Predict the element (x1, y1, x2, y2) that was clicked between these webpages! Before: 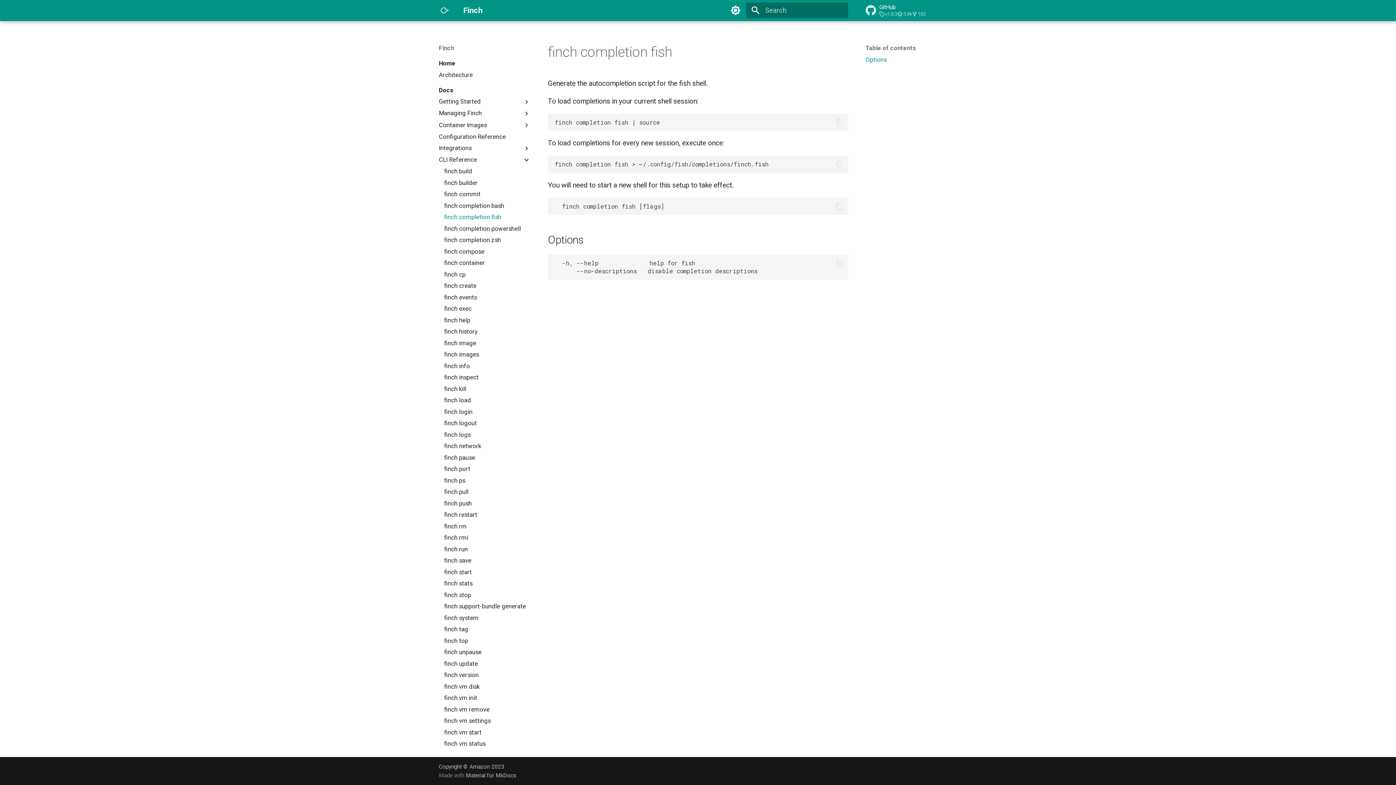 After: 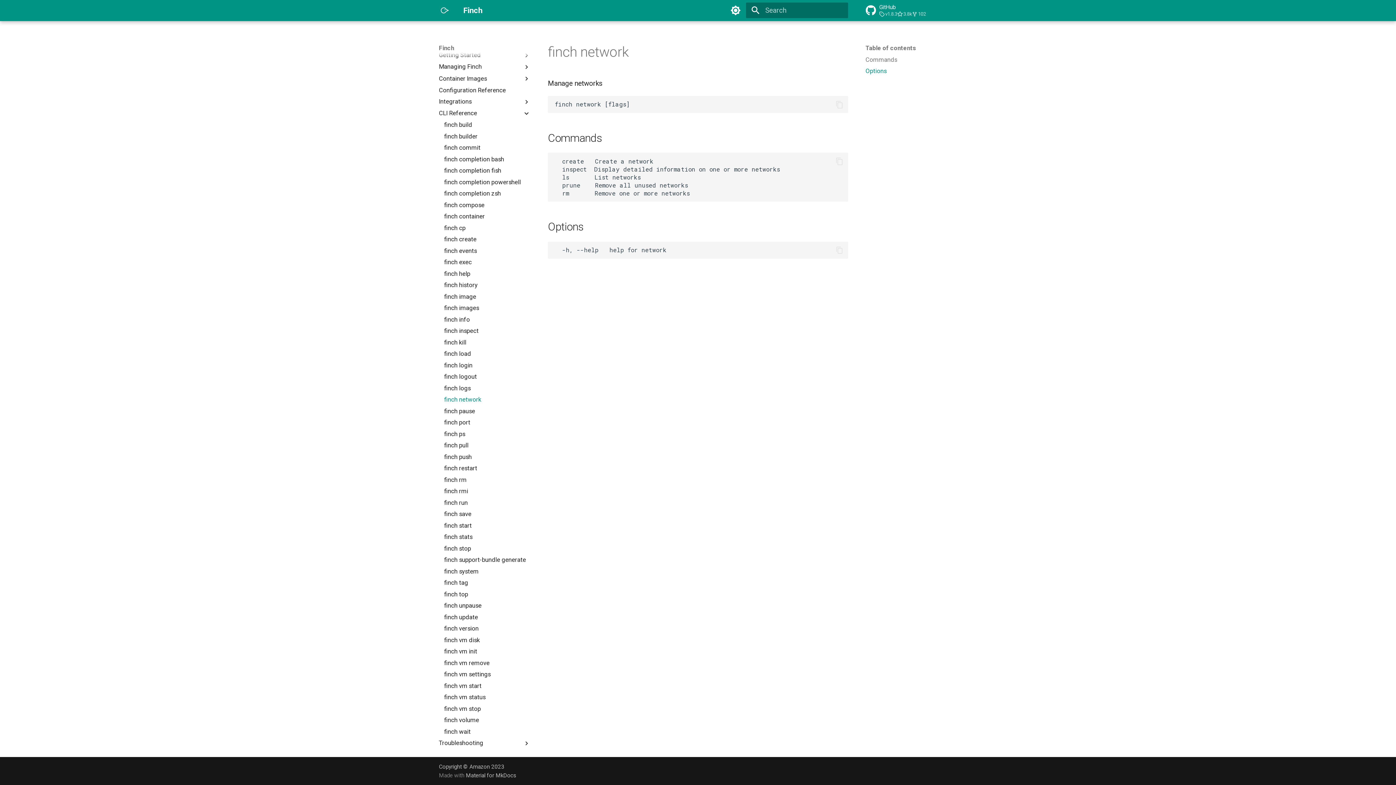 Action: bbox: (444, 442, 530, 450) label: finch network